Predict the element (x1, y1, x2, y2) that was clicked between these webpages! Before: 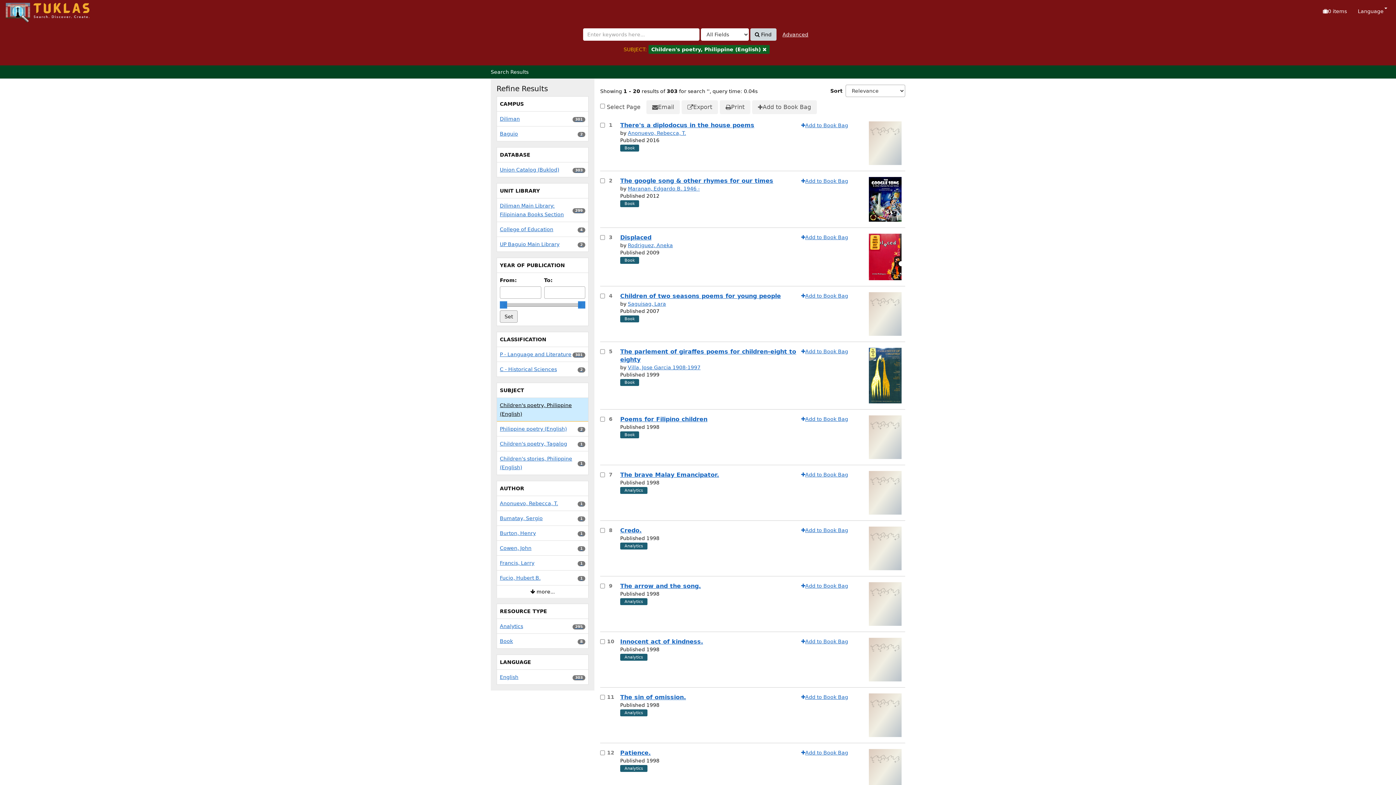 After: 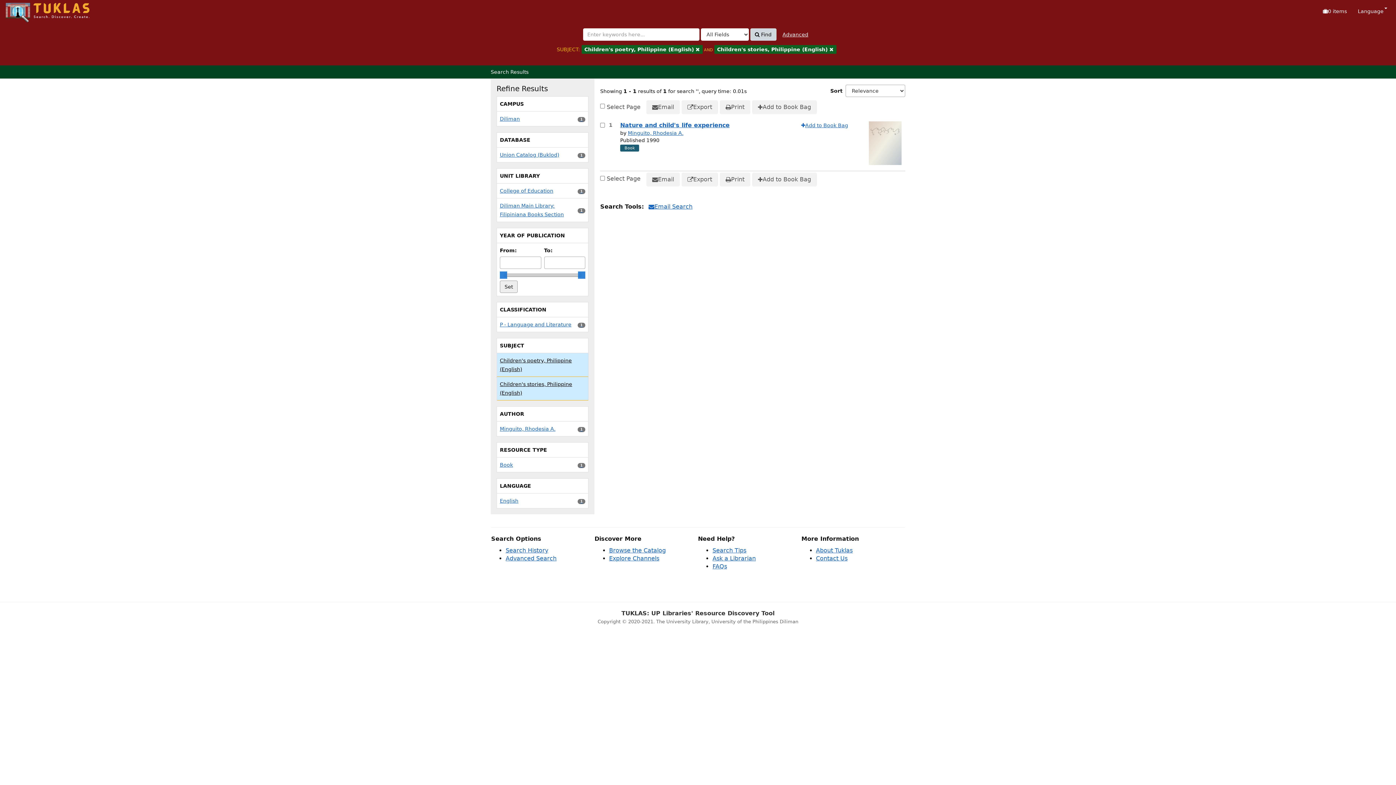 Action: label: Children's stories, Philippine (English)
1 results
1 bbox: (497, 451, 588, 475)